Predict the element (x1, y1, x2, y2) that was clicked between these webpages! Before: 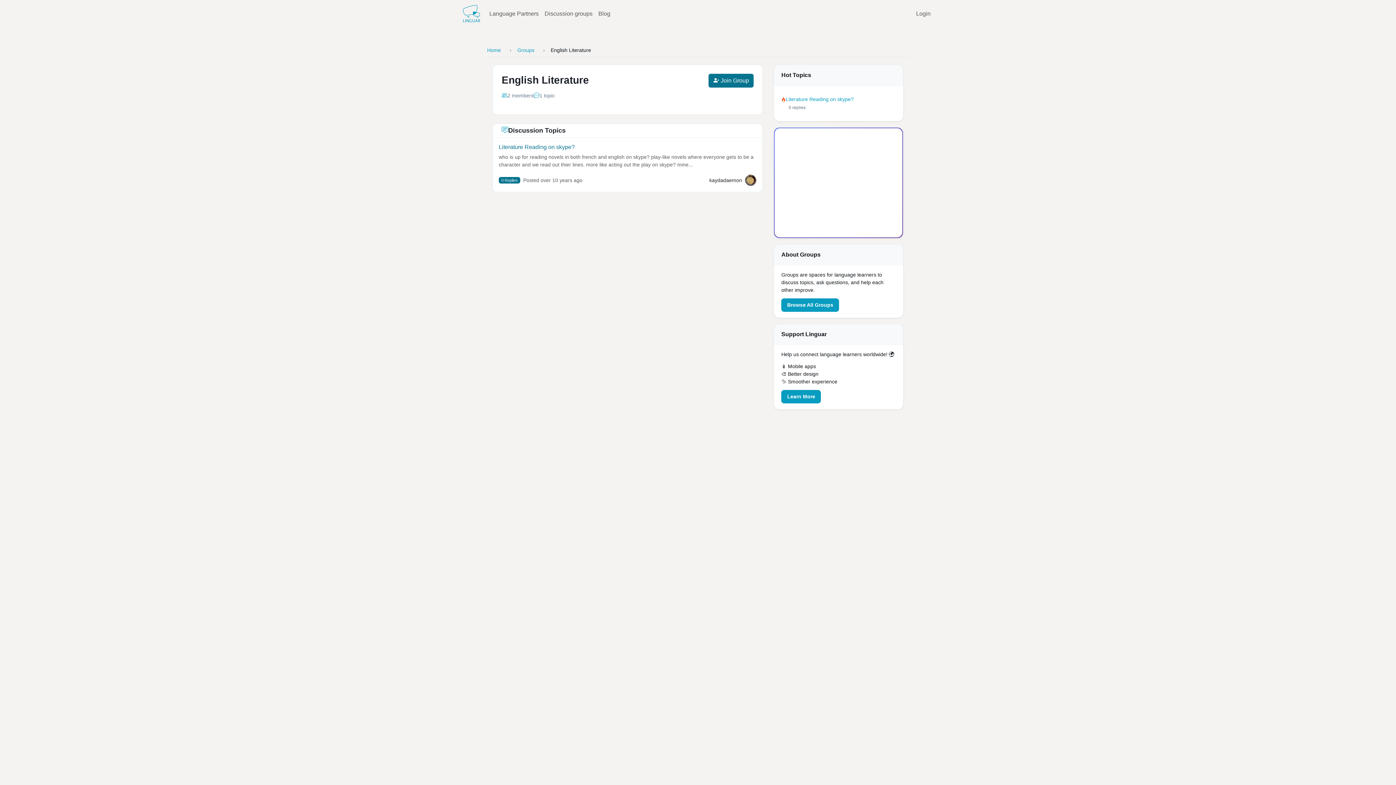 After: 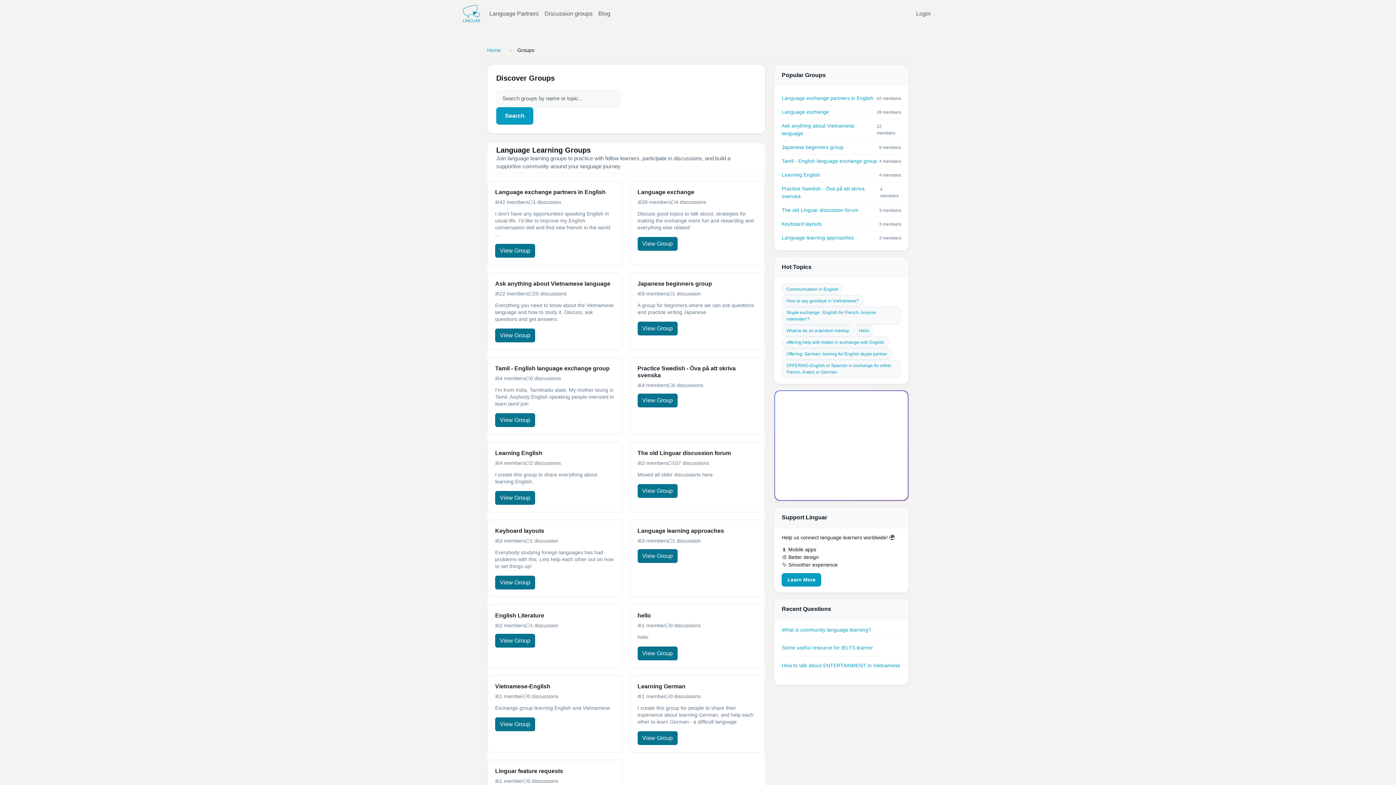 Action: label: Groups bbox: (517, 46, 534, 54)